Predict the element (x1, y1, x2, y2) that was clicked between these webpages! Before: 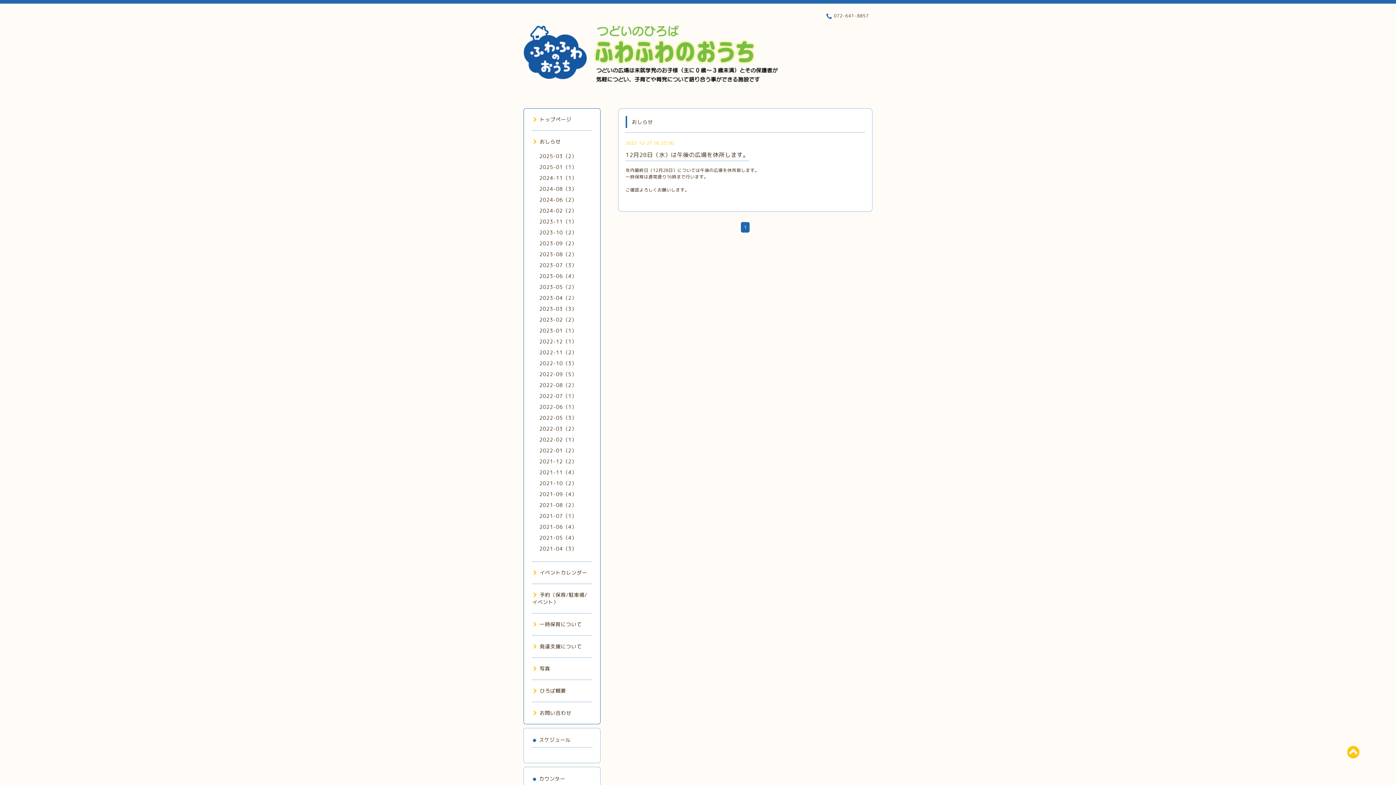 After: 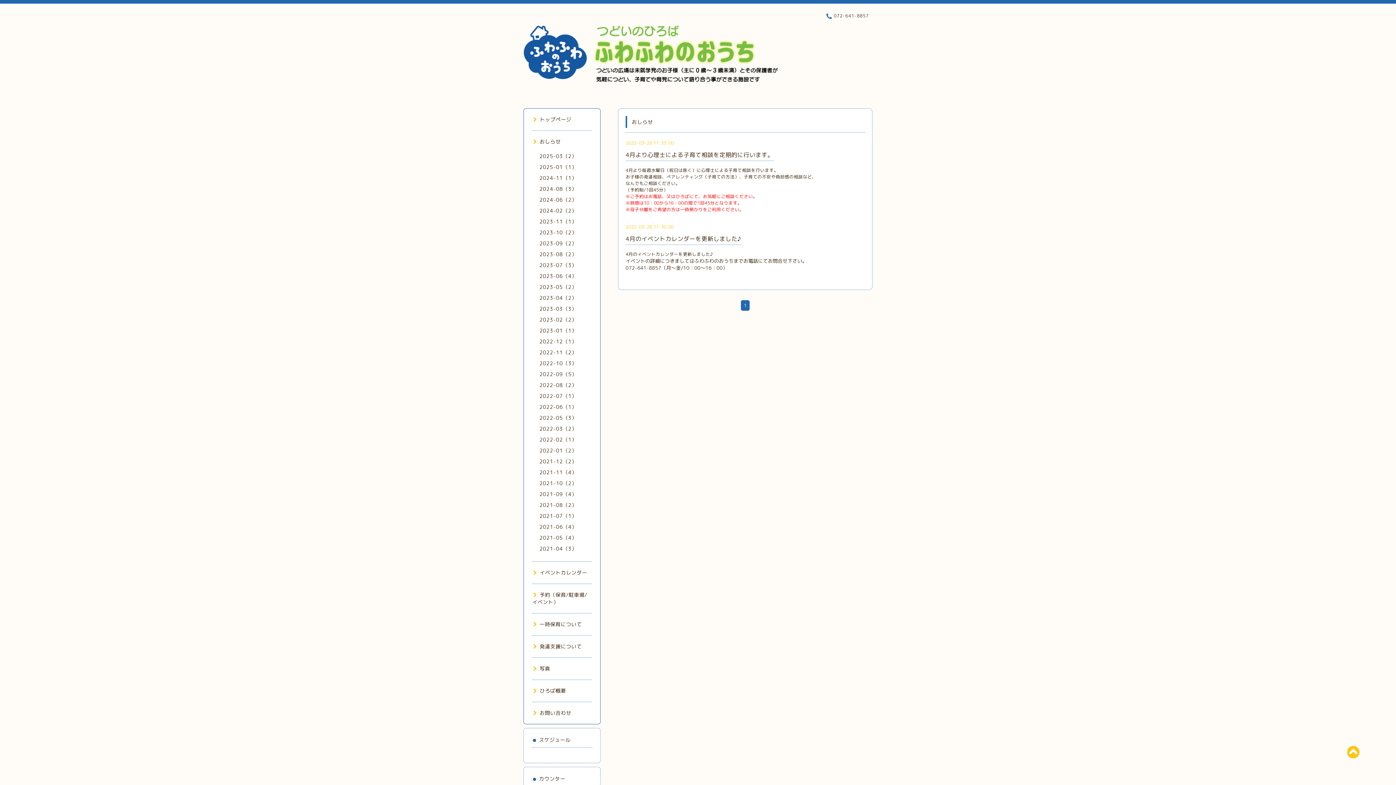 Action: bbox: (539, 425, 577, 432) label: 2022-03（2）